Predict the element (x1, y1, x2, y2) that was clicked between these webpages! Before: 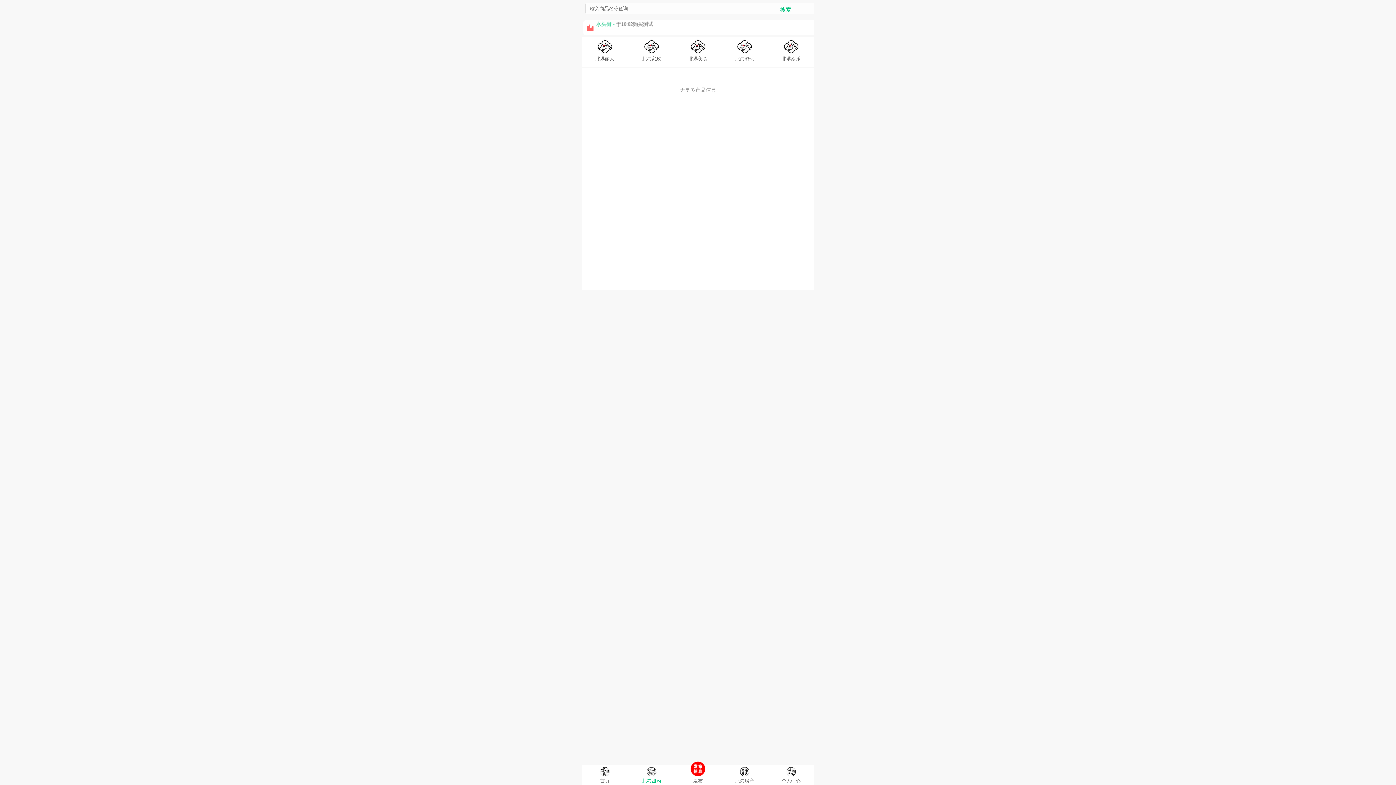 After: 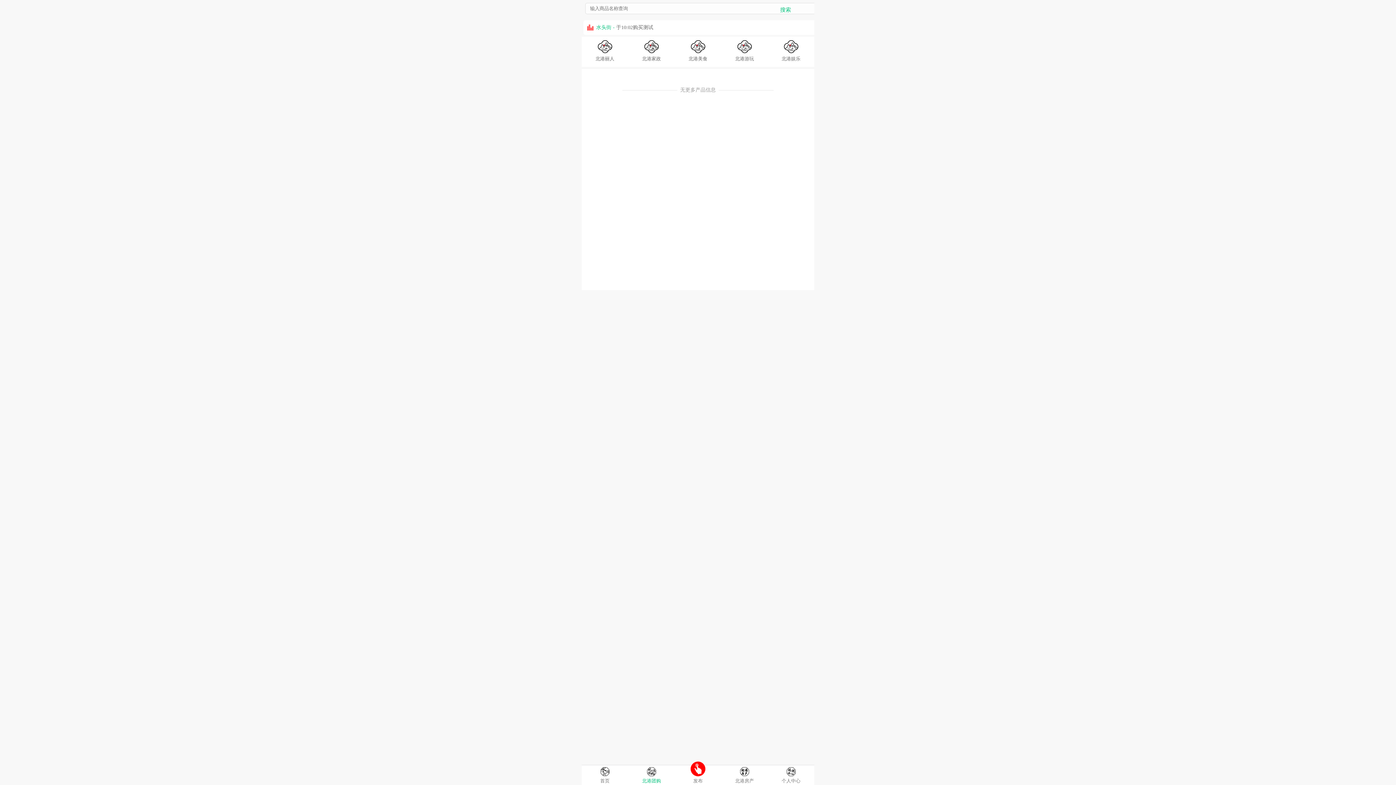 Action: bbox: (721, 39, 768, 63) label: 北港游玩